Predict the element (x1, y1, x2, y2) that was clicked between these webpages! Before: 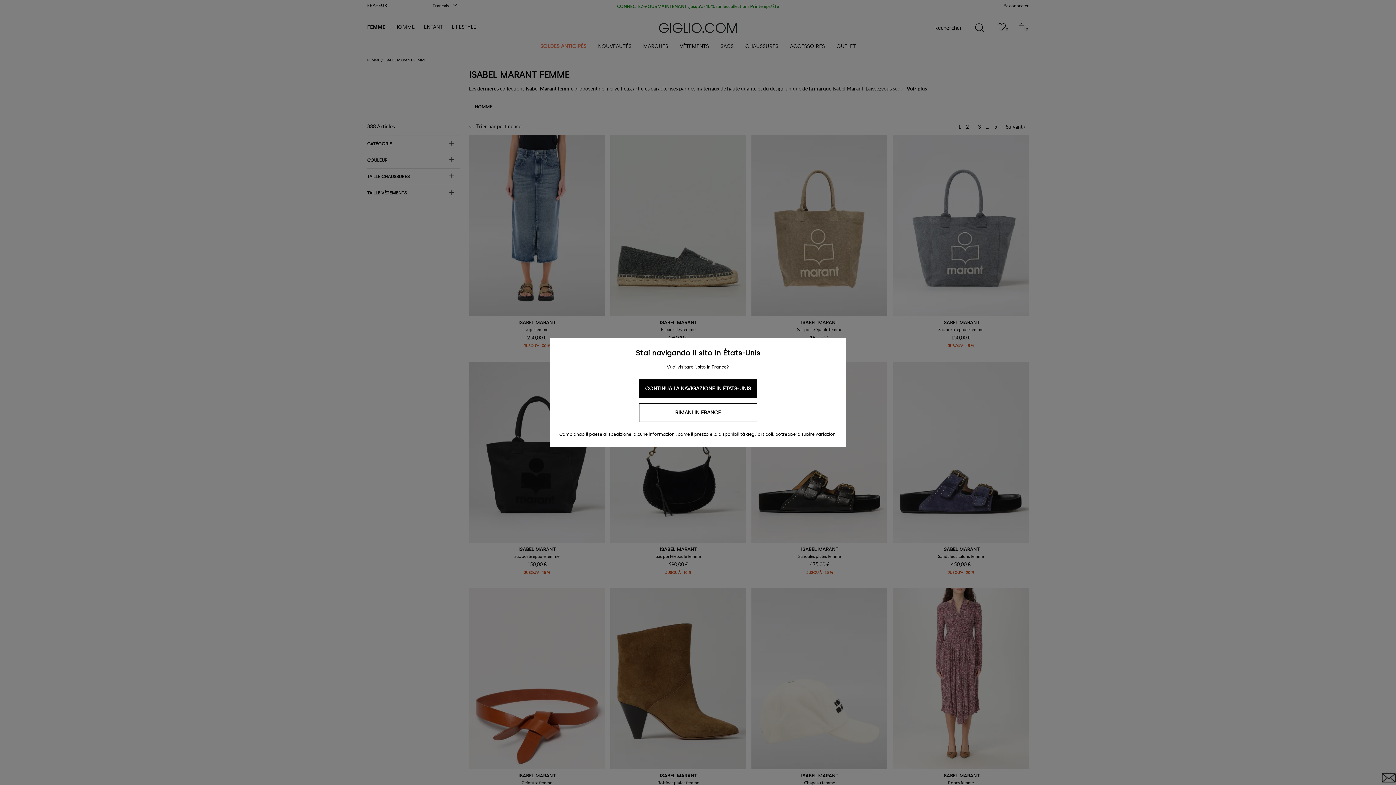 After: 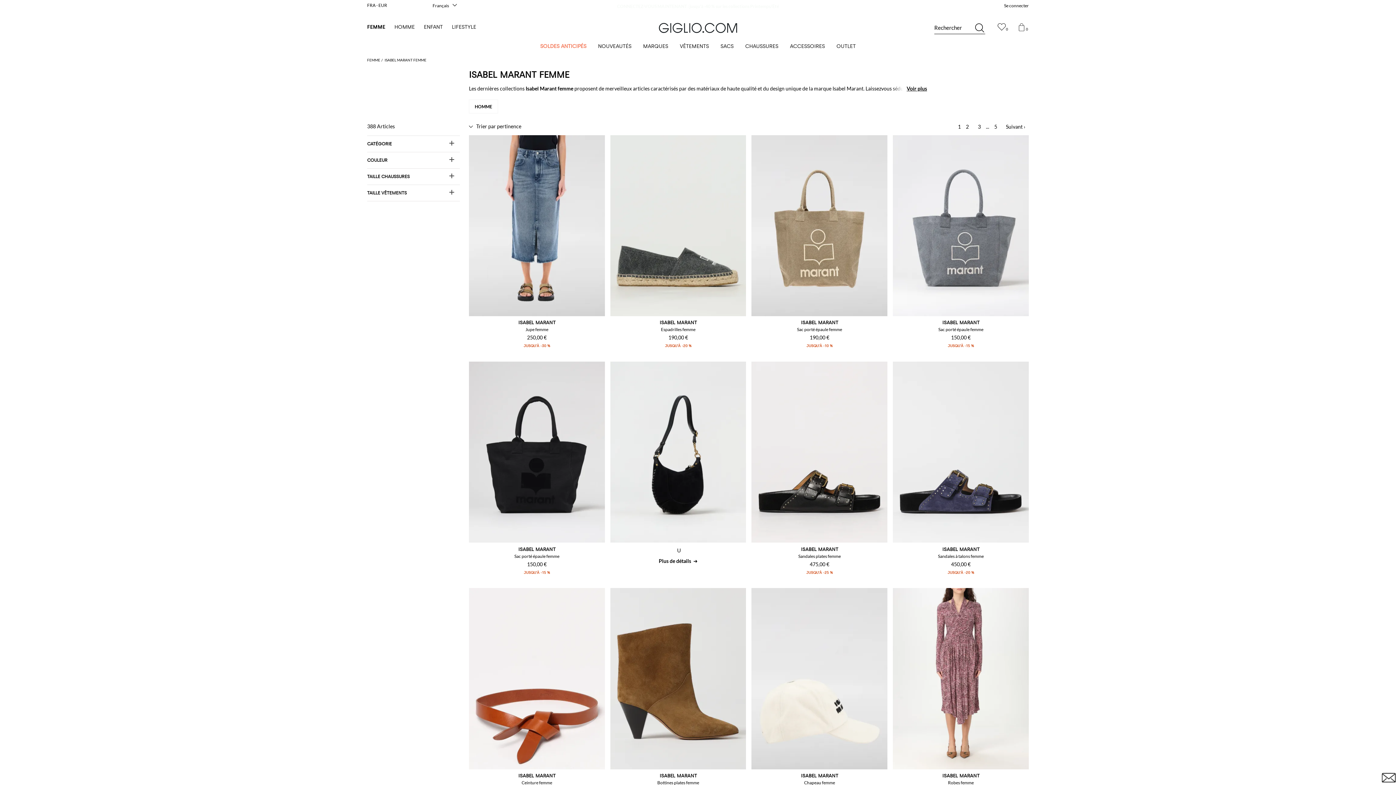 Action: label: RIMANI IN FRANCE bbox: (639, 403, 757, 422)